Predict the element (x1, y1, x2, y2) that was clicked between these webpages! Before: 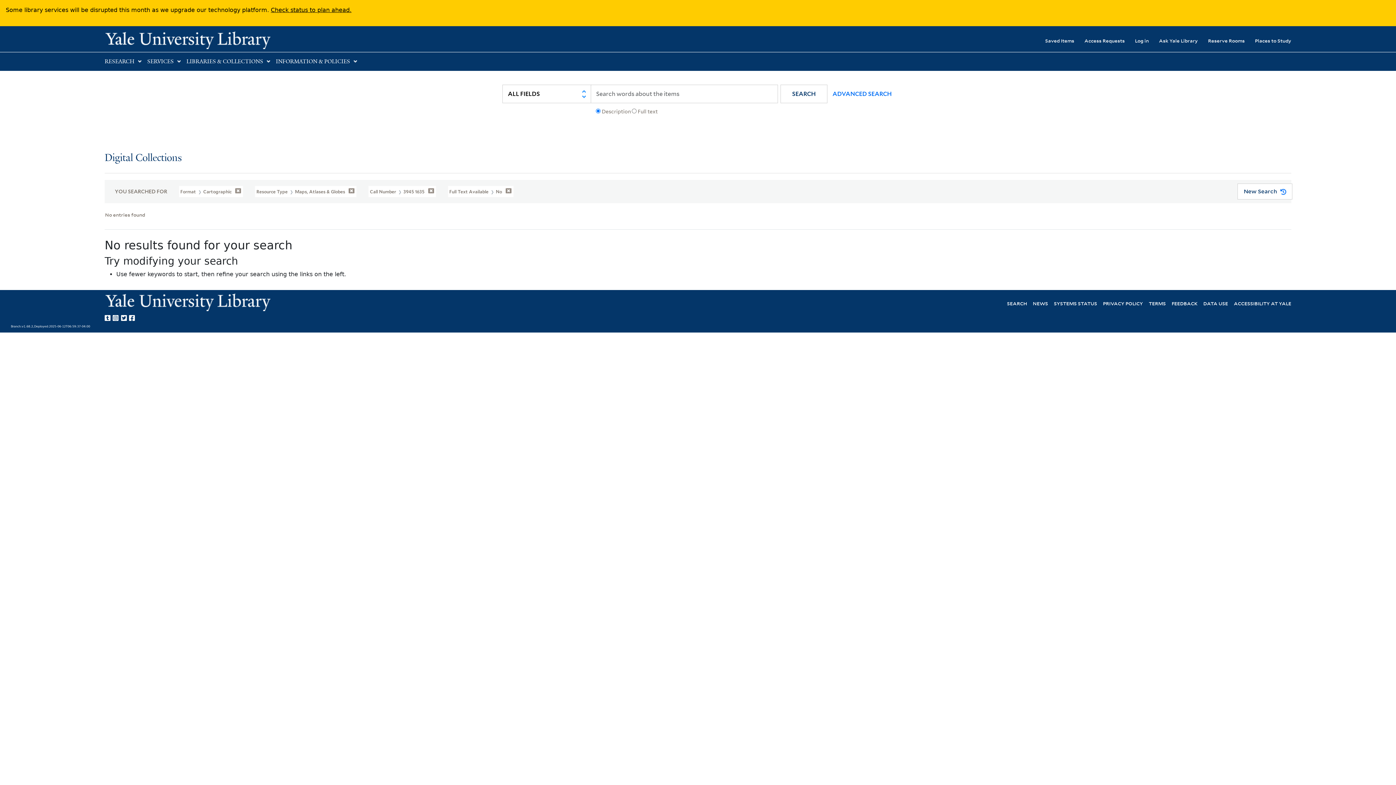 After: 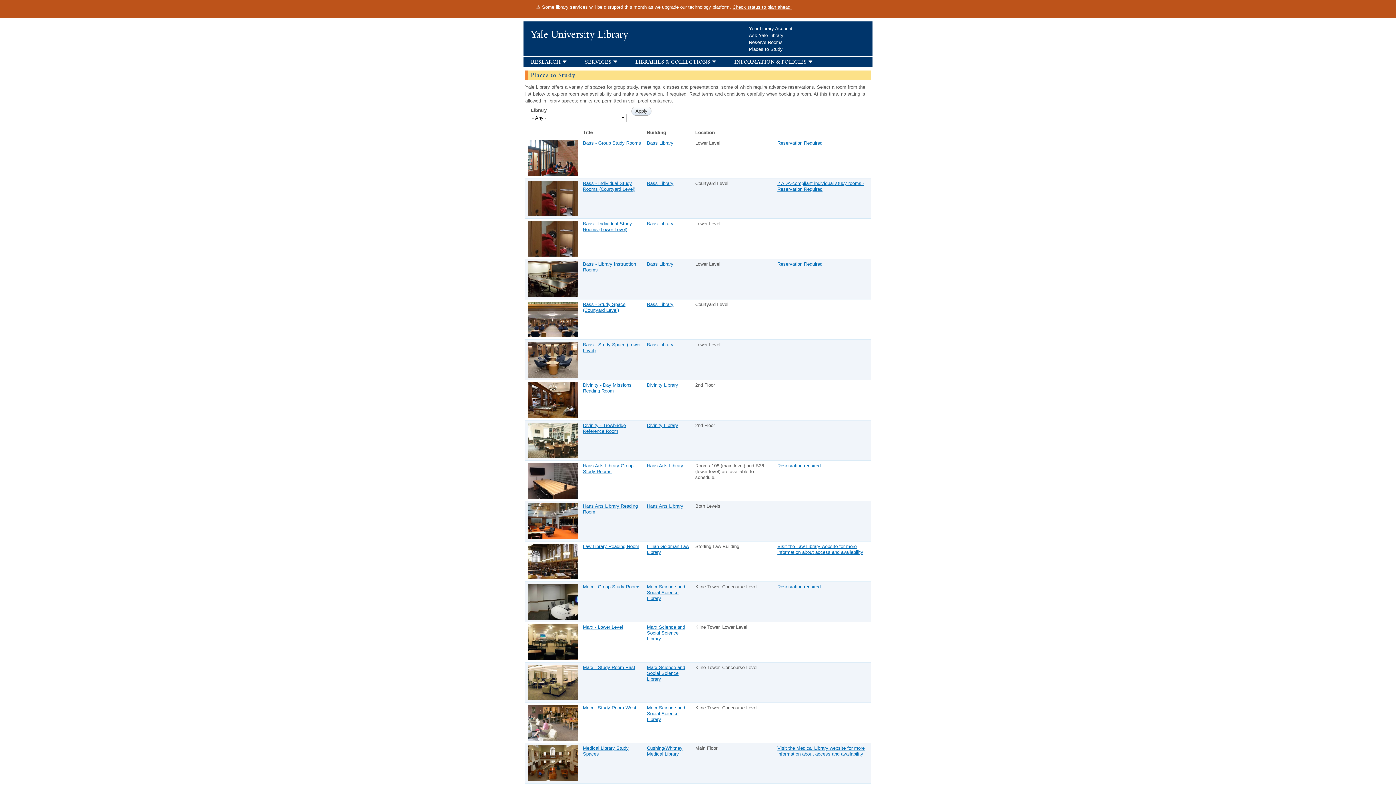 Action: label: Places to Study bbox: (1245, 32, 1291, 48)